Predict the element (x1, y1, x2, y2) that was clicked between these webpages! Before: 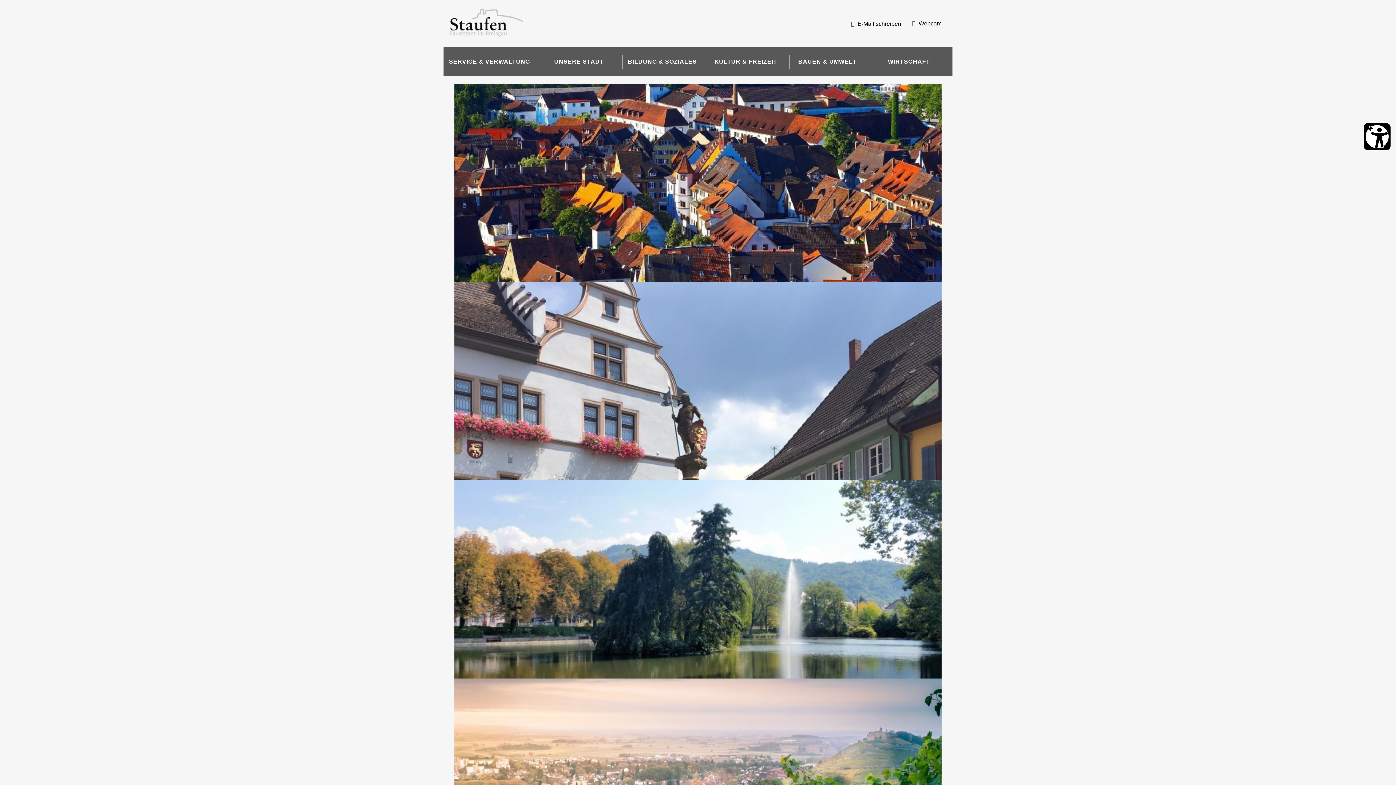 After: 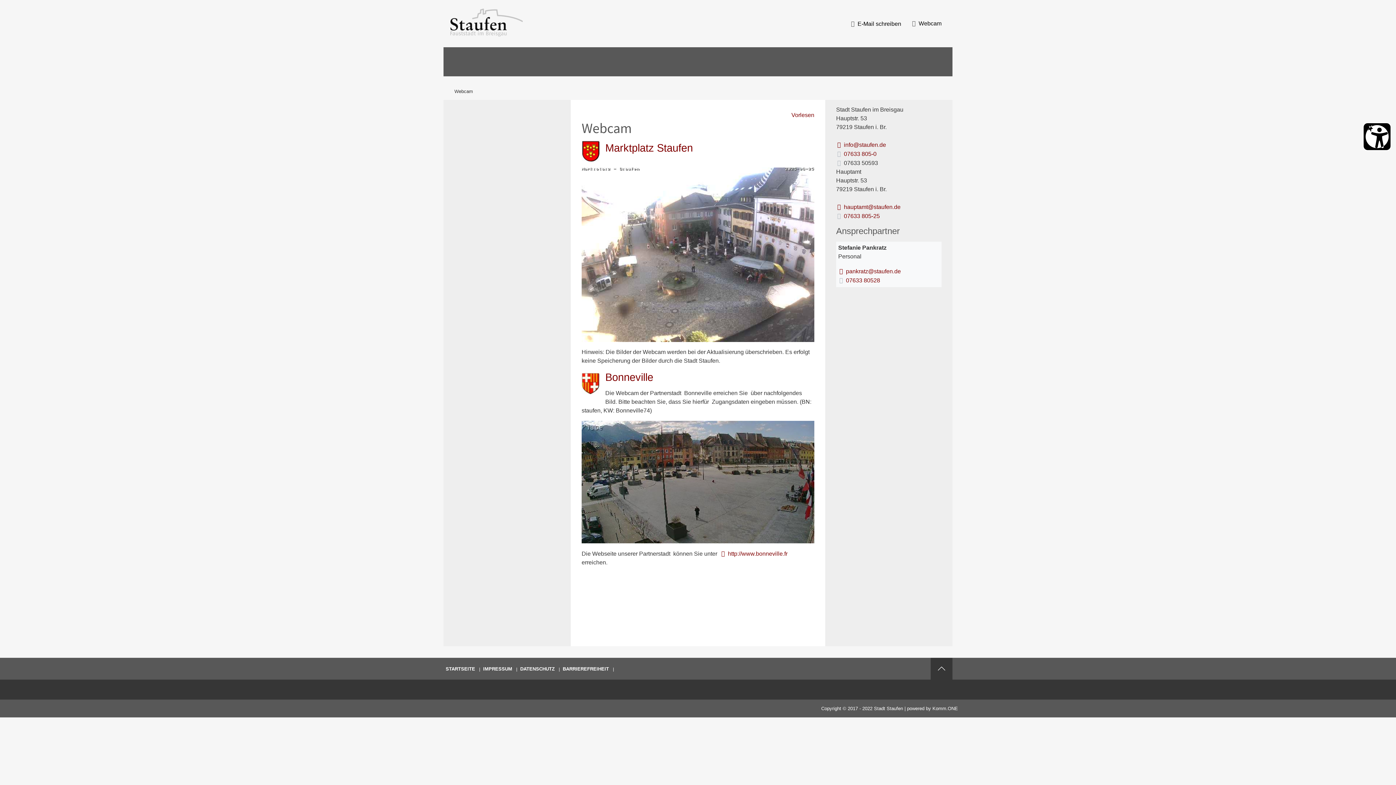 Action: label: Webcam bbox: (908, 15, 945, 31)